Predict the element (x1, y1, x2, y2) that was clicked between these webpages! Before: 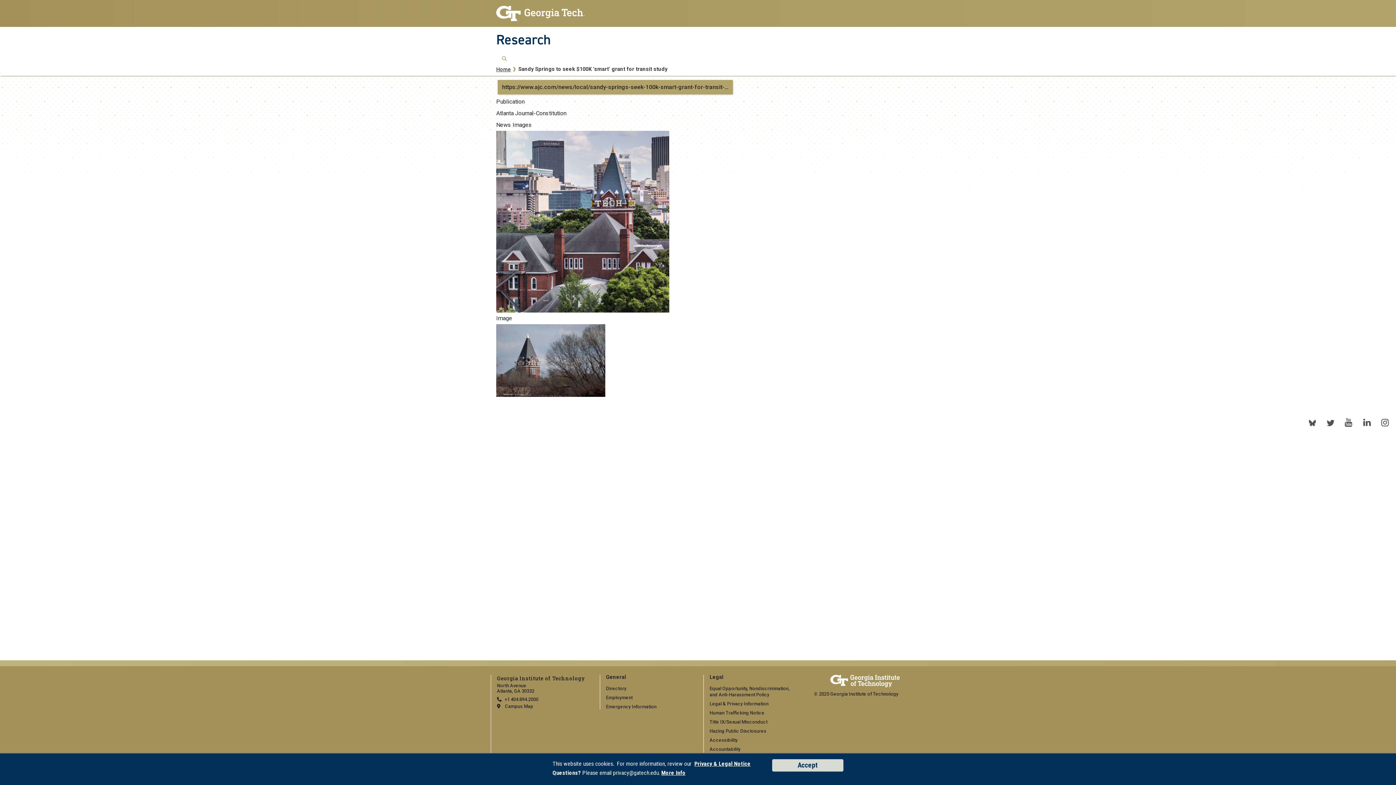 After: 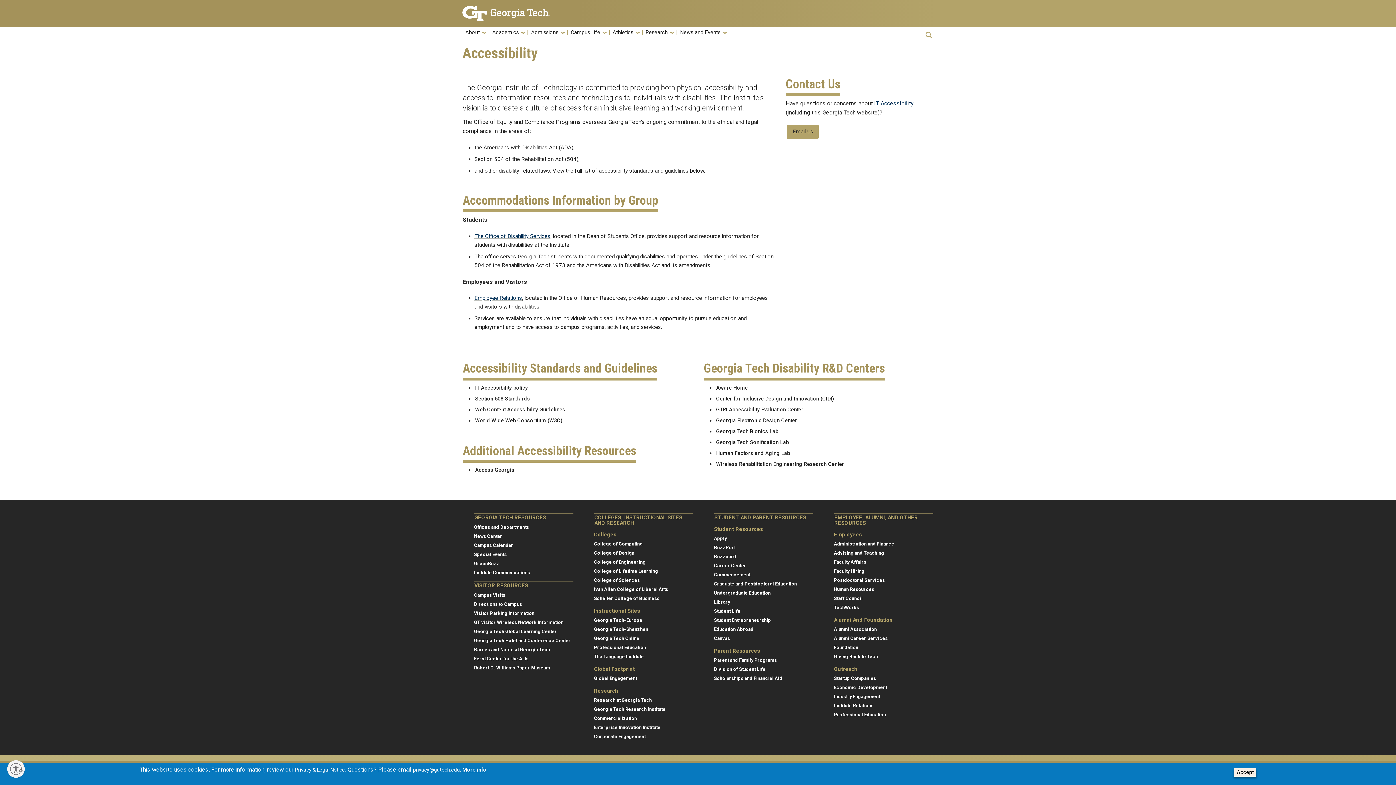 Action: label: Accessibility bbox: (709, 737, 737, 743)